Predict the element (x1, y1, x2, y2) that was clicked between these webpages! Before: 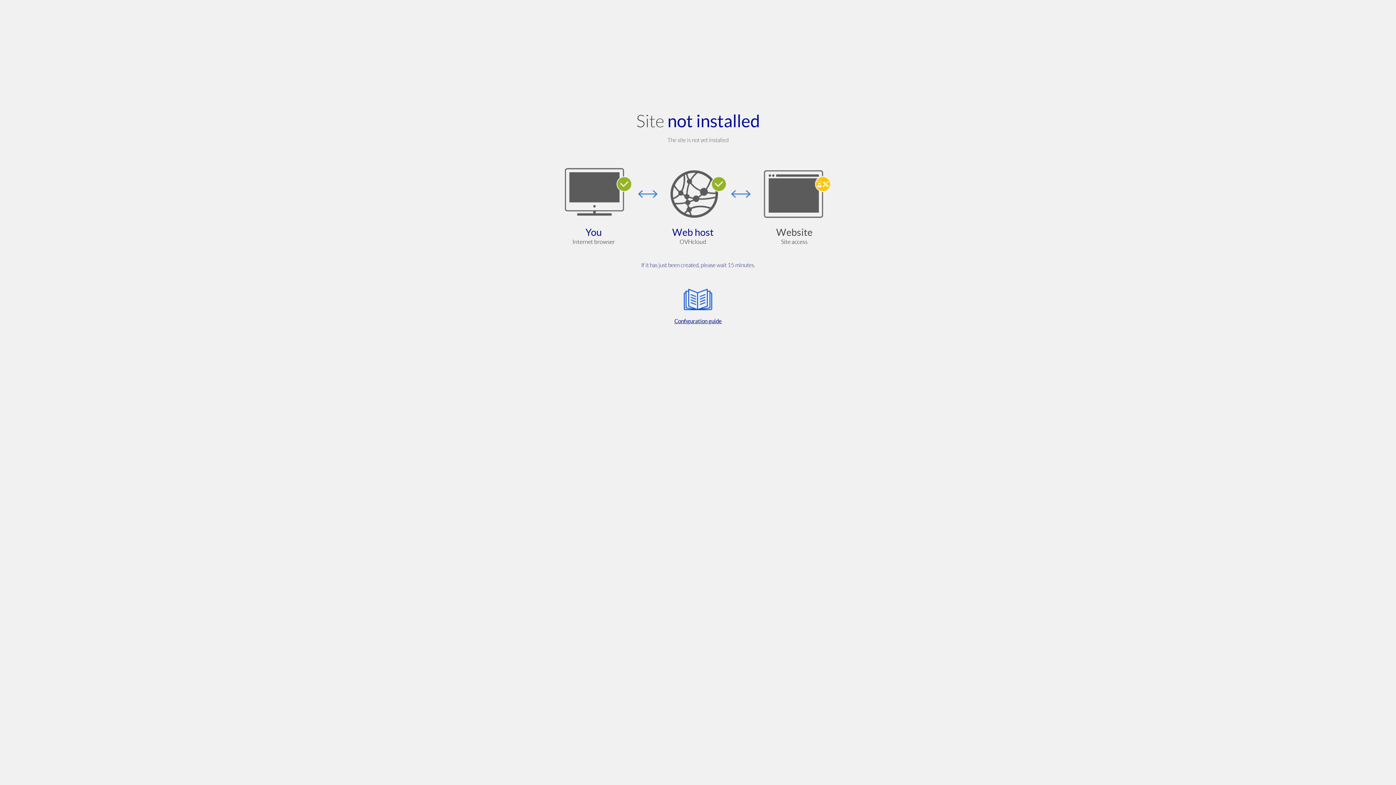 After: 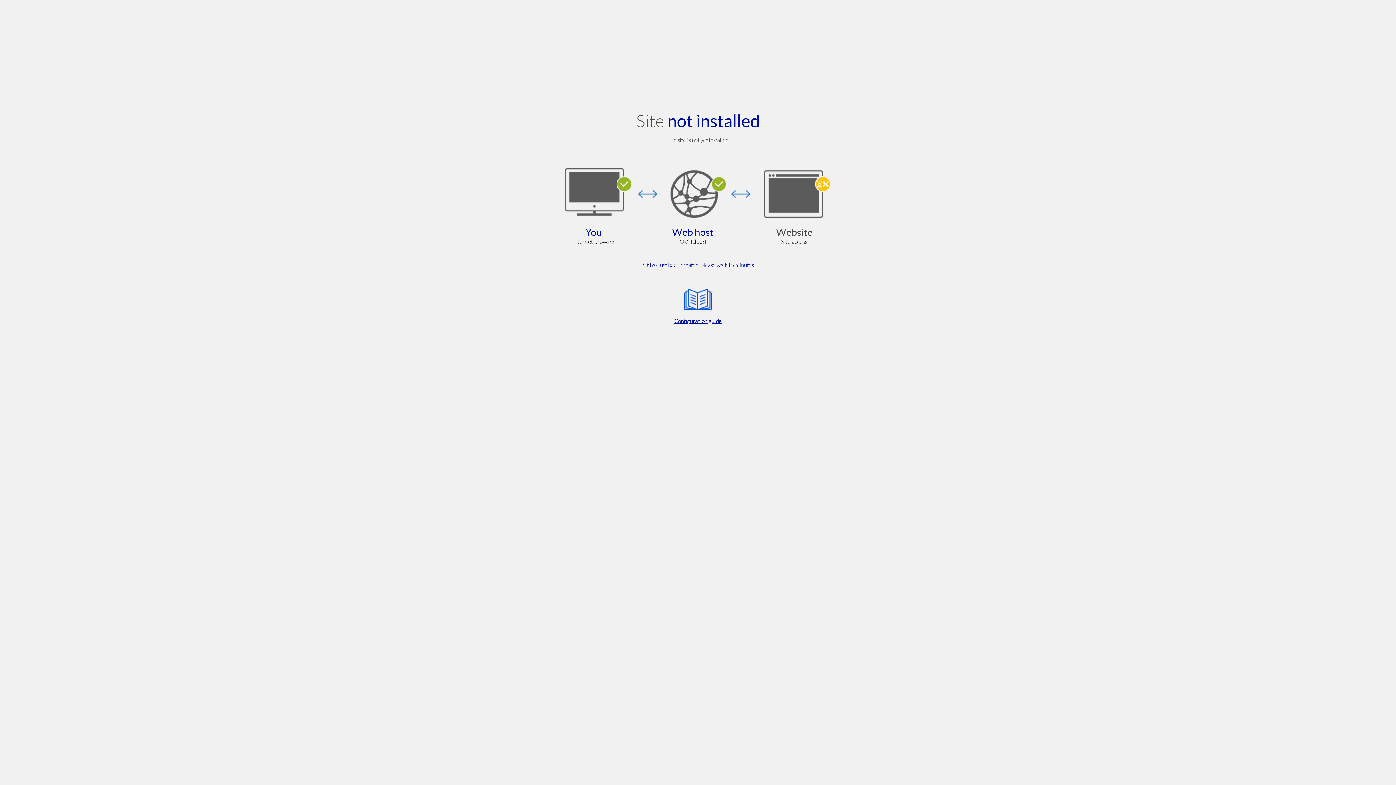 Action: bbox: (564, 285, 832, 325) label: Configuration guide